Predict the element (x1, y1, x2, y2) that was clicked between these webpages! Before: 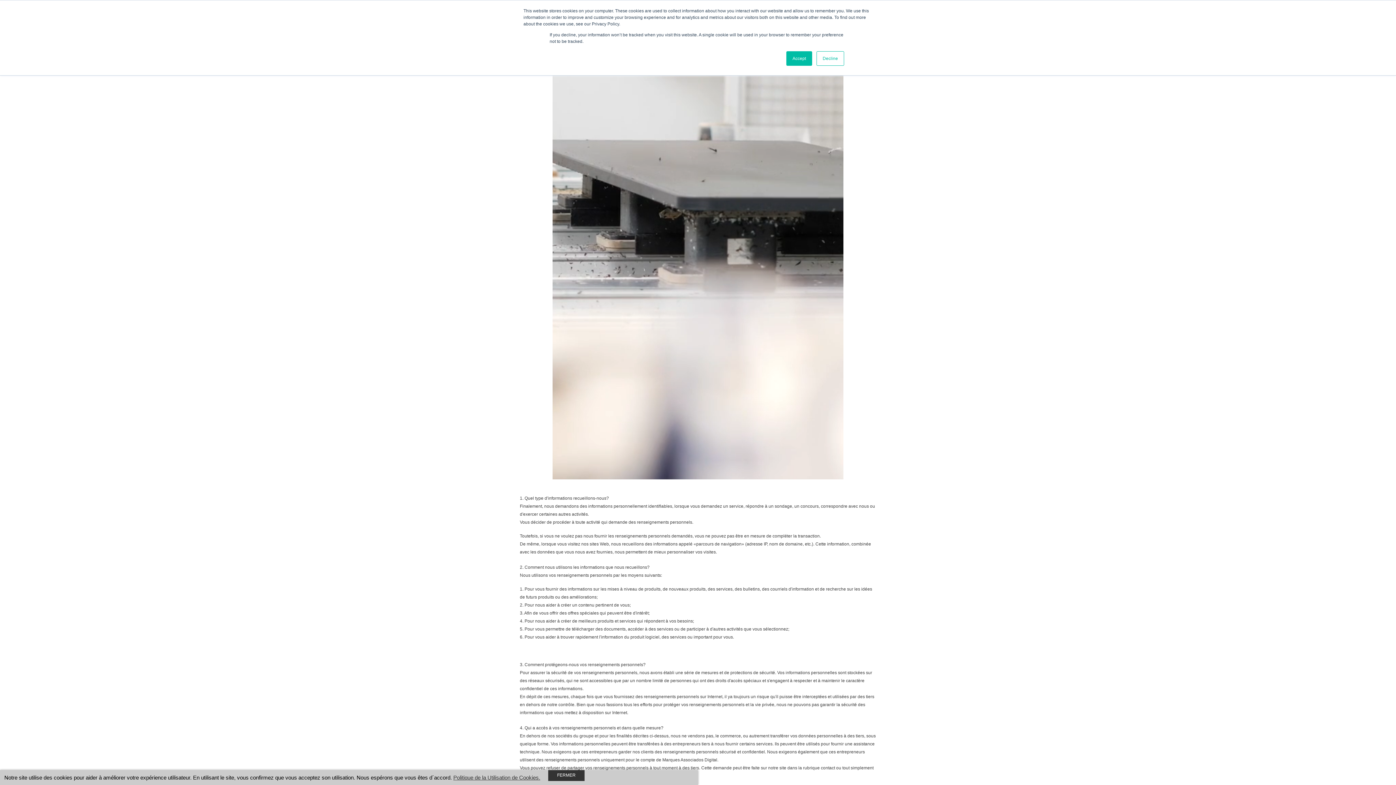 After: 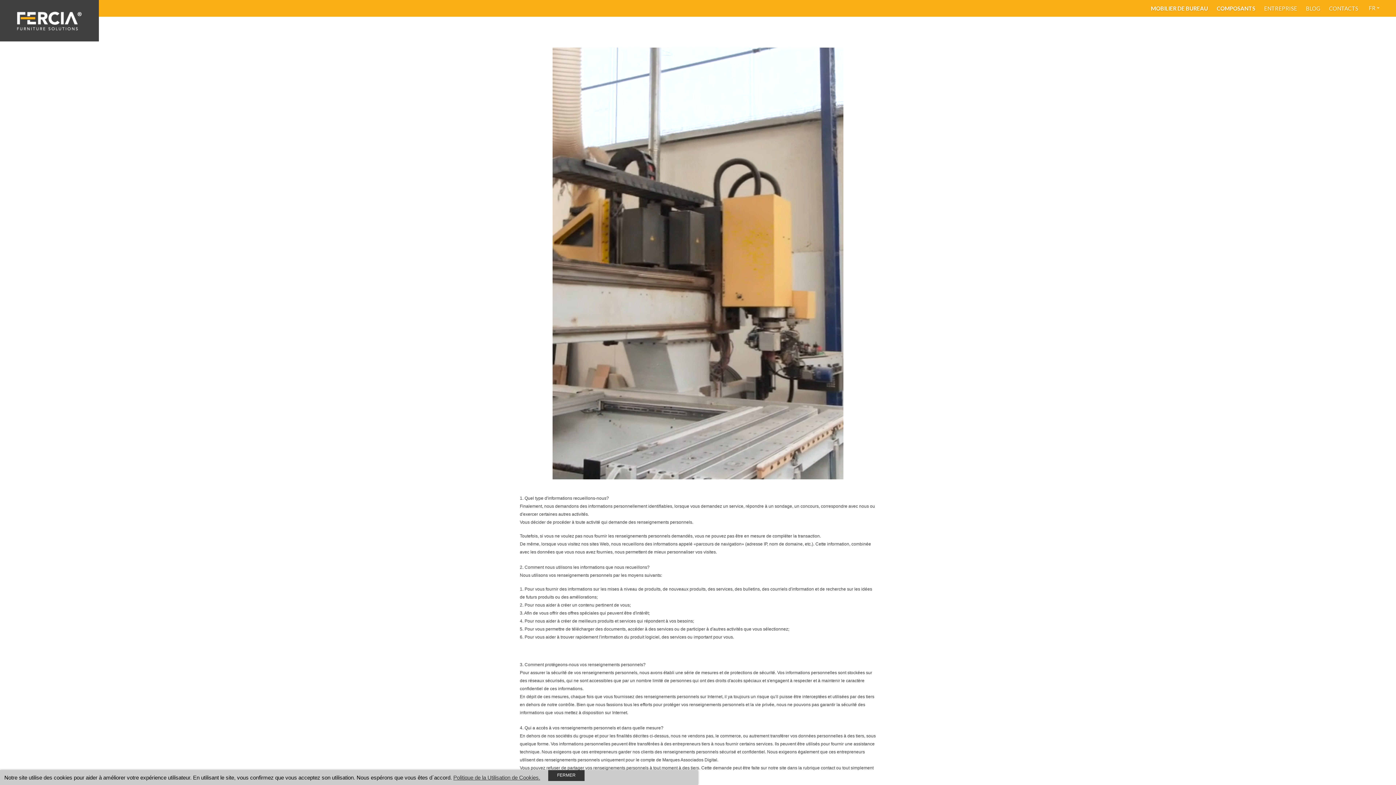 Action: bbox: (786, 51, 812, 65) label: Accept